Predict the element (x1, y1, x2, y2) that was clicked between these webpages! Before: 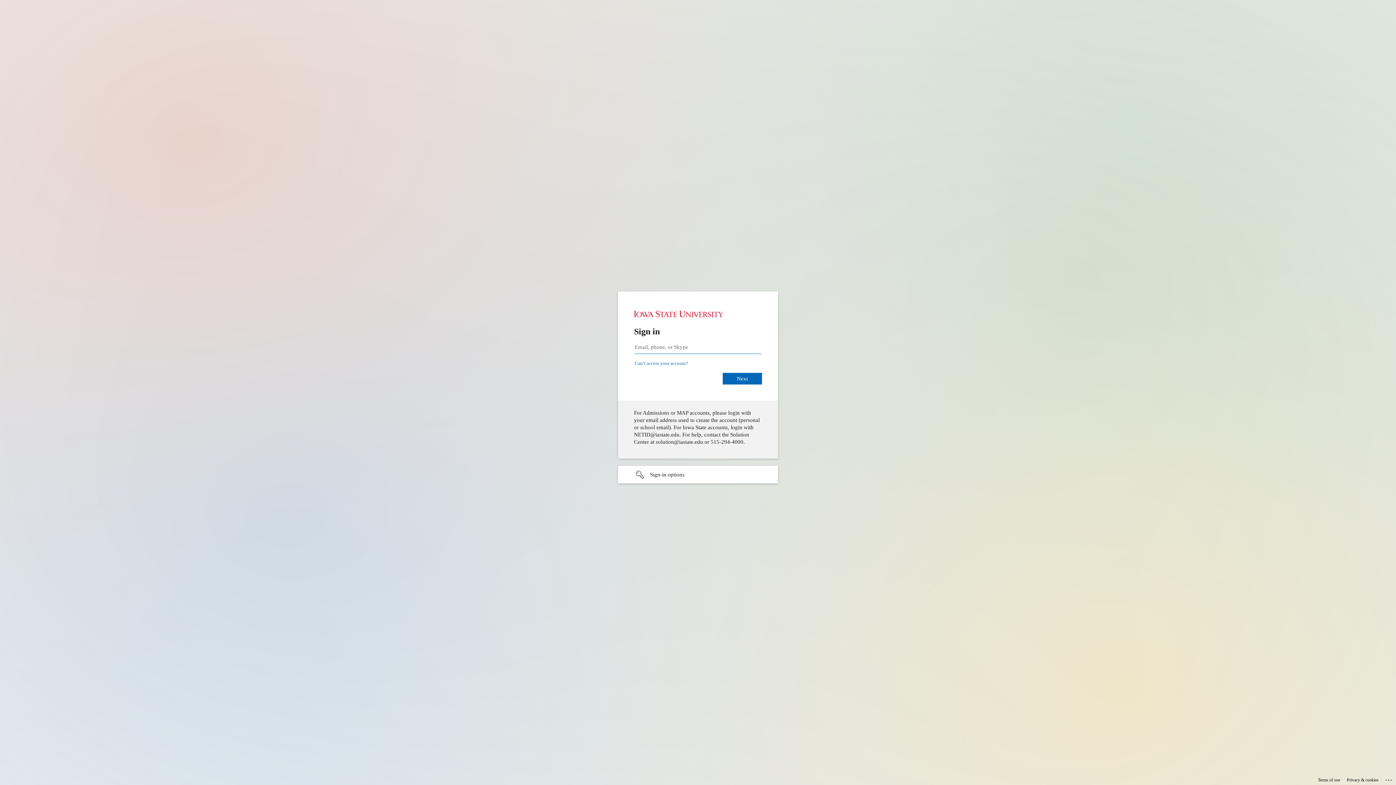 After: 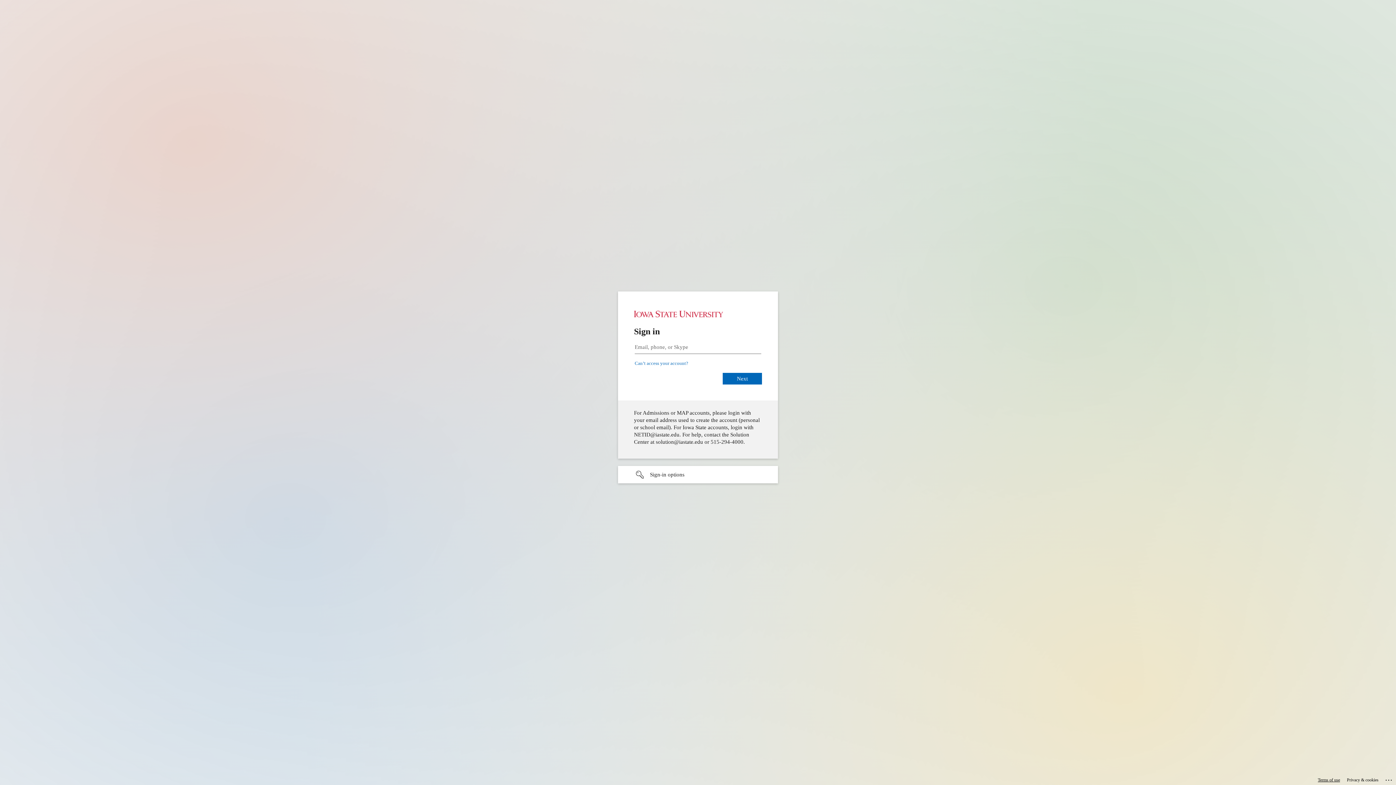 Action: bbox: (1318, 775, 1340, 785) label: Terms of use